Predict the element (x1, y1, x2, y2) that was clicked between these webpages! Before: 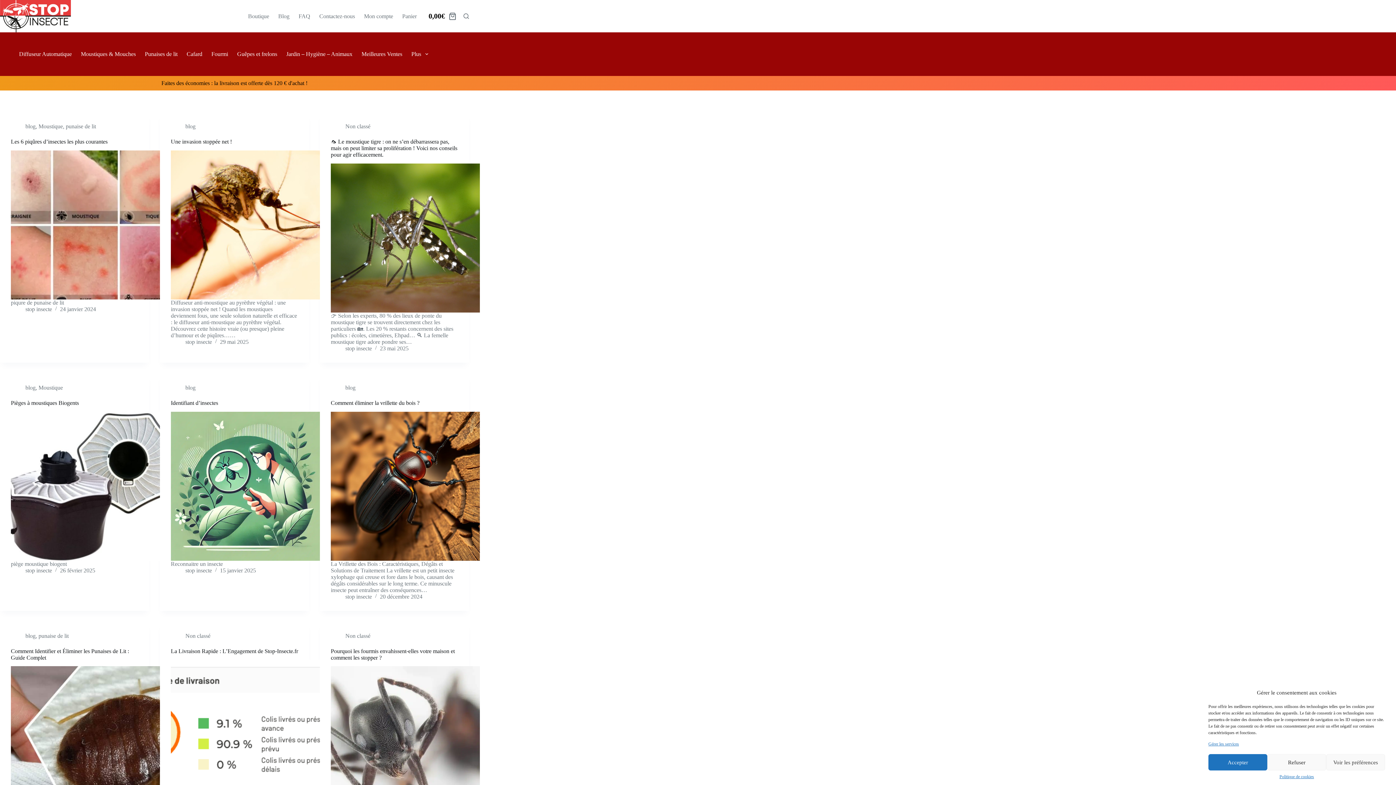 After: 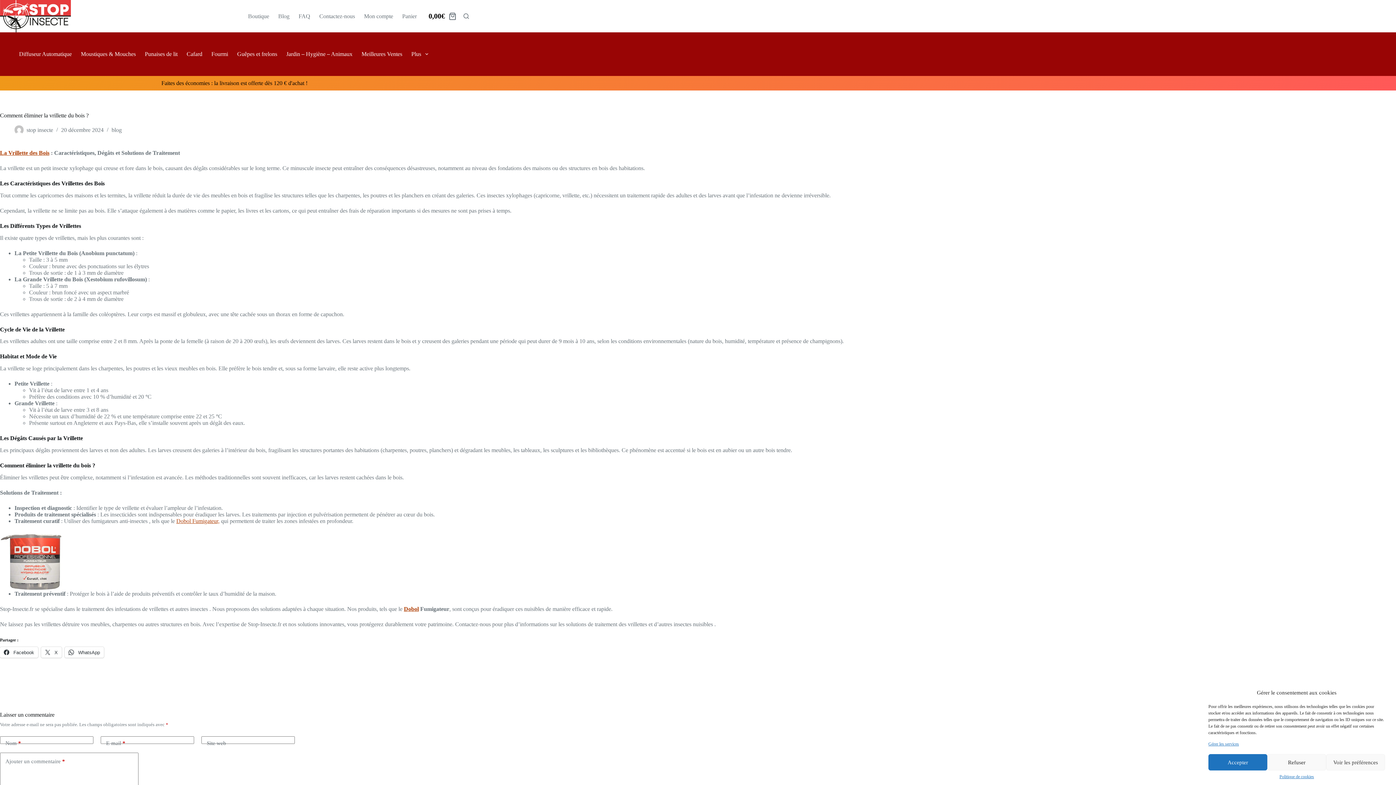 Action: bbox: (330, 411, 480, 560) label: Comment éliminer la vrillette du bois ?